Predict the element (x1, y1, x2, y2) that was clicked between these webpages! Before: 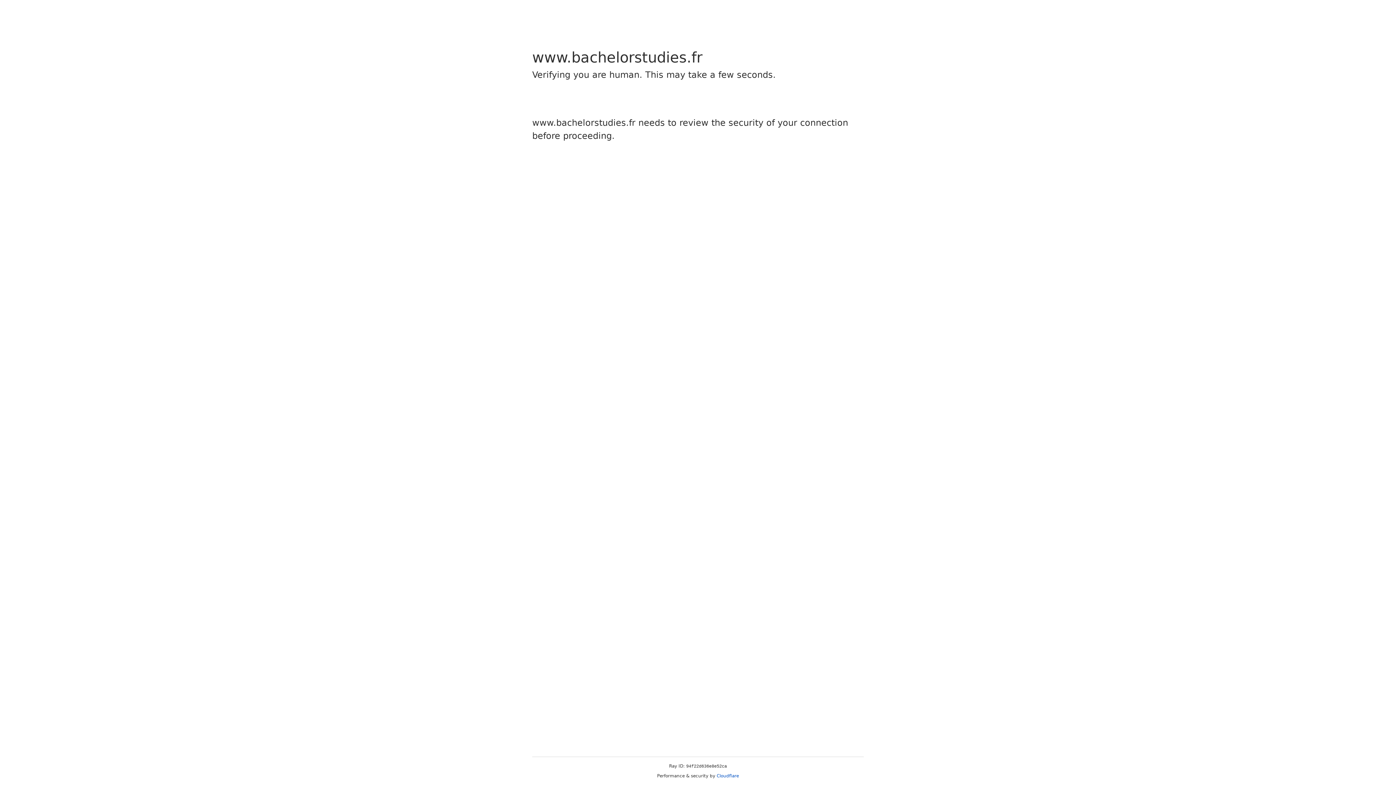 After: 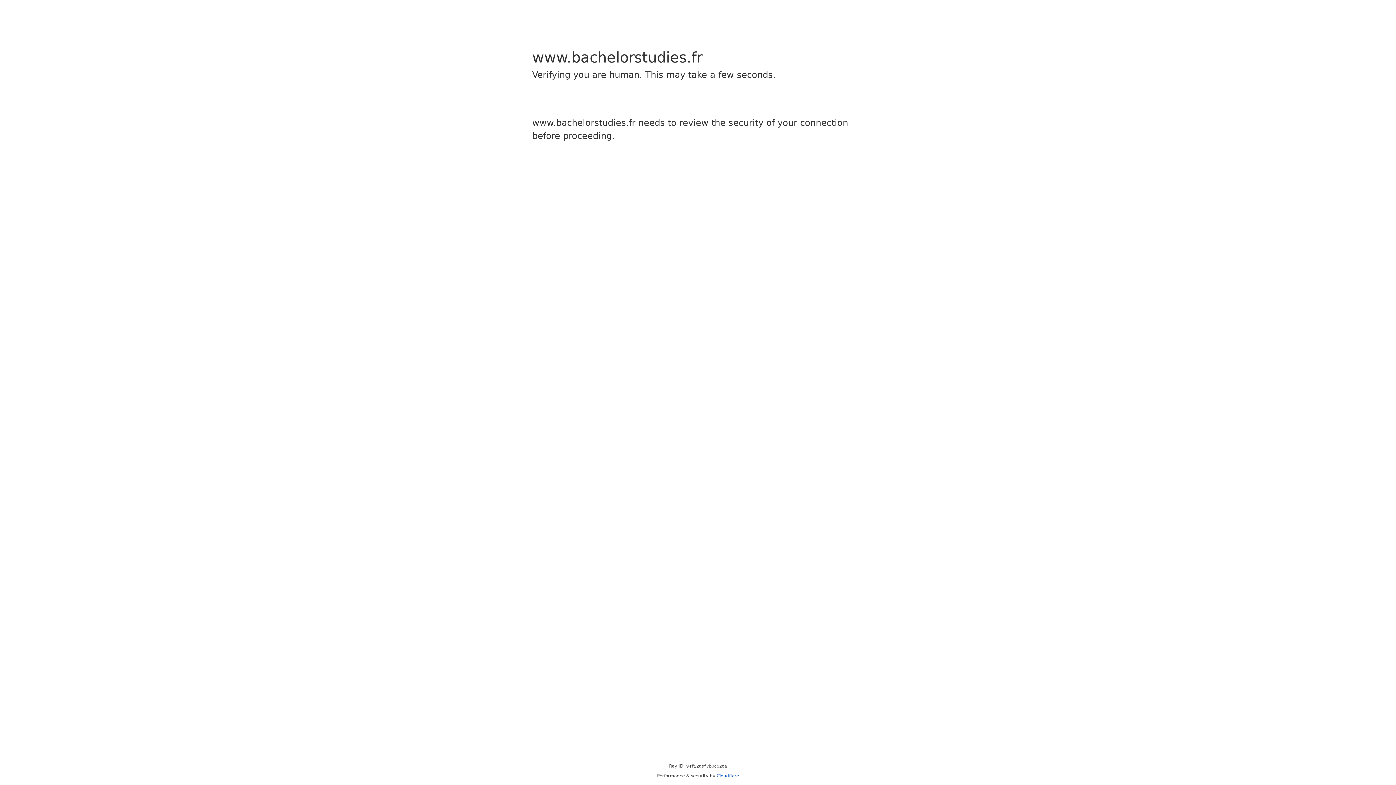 Action: label: Cloudflare bbox: (716, 773, 739, 778)